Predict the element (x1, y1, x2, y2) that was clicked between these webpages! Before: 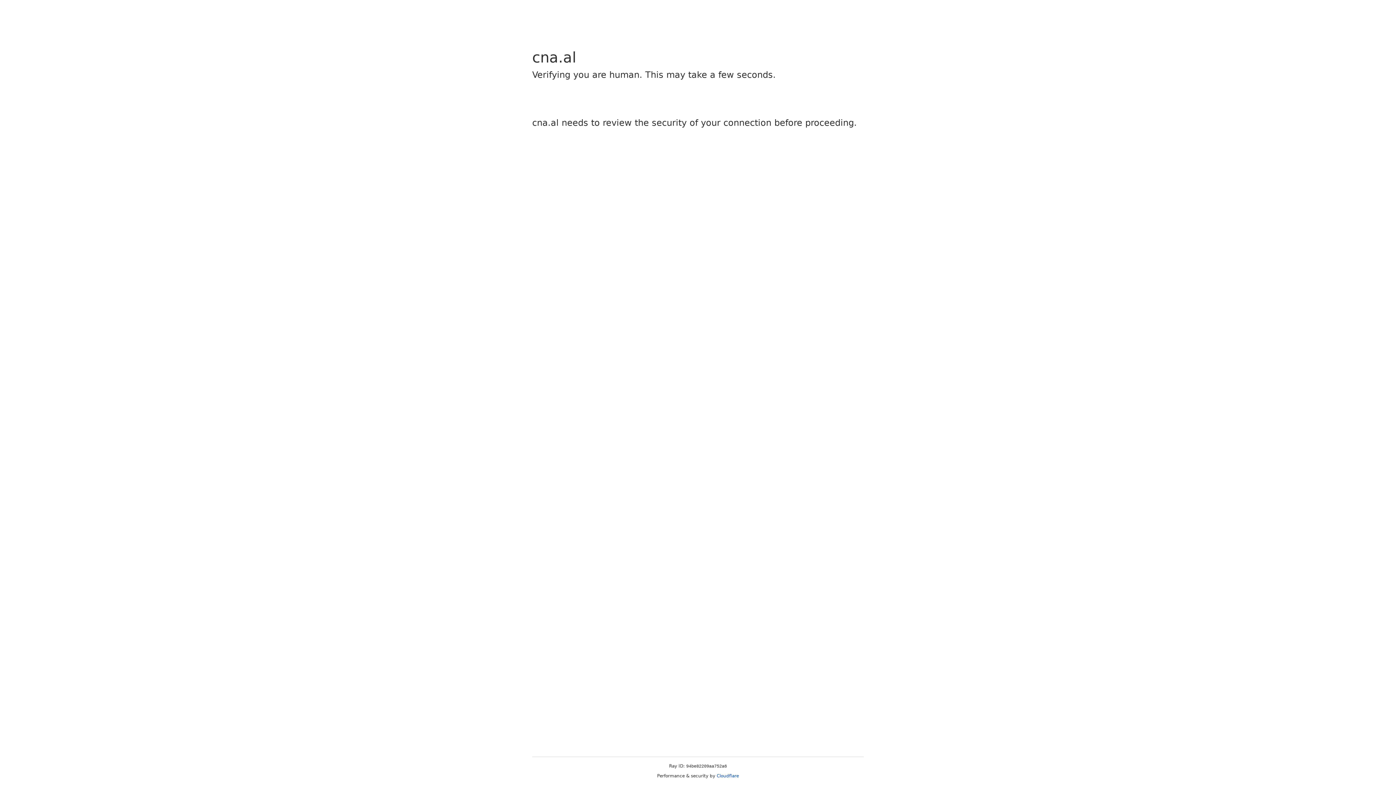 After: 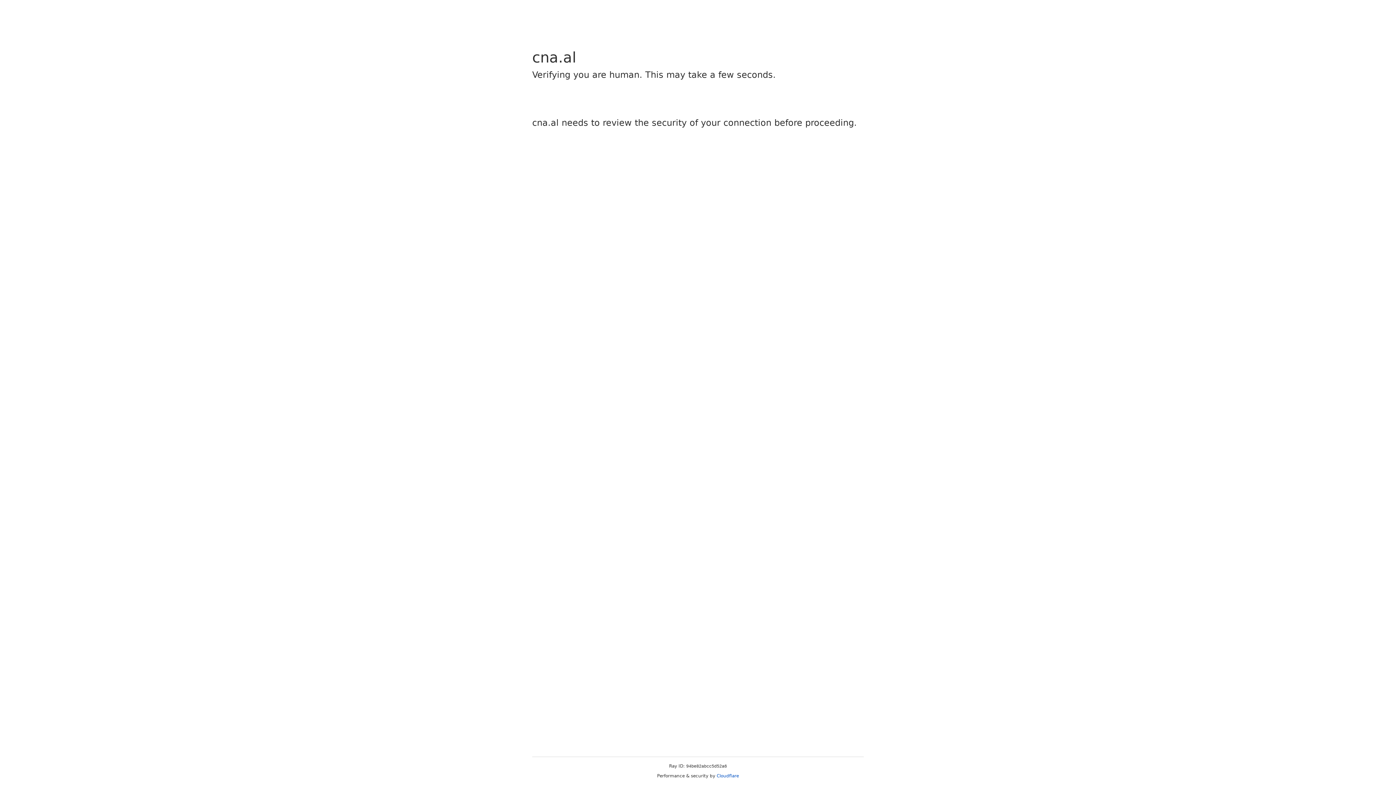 Action: bbox: (716, 773, 739, 778) label: Cloudflare